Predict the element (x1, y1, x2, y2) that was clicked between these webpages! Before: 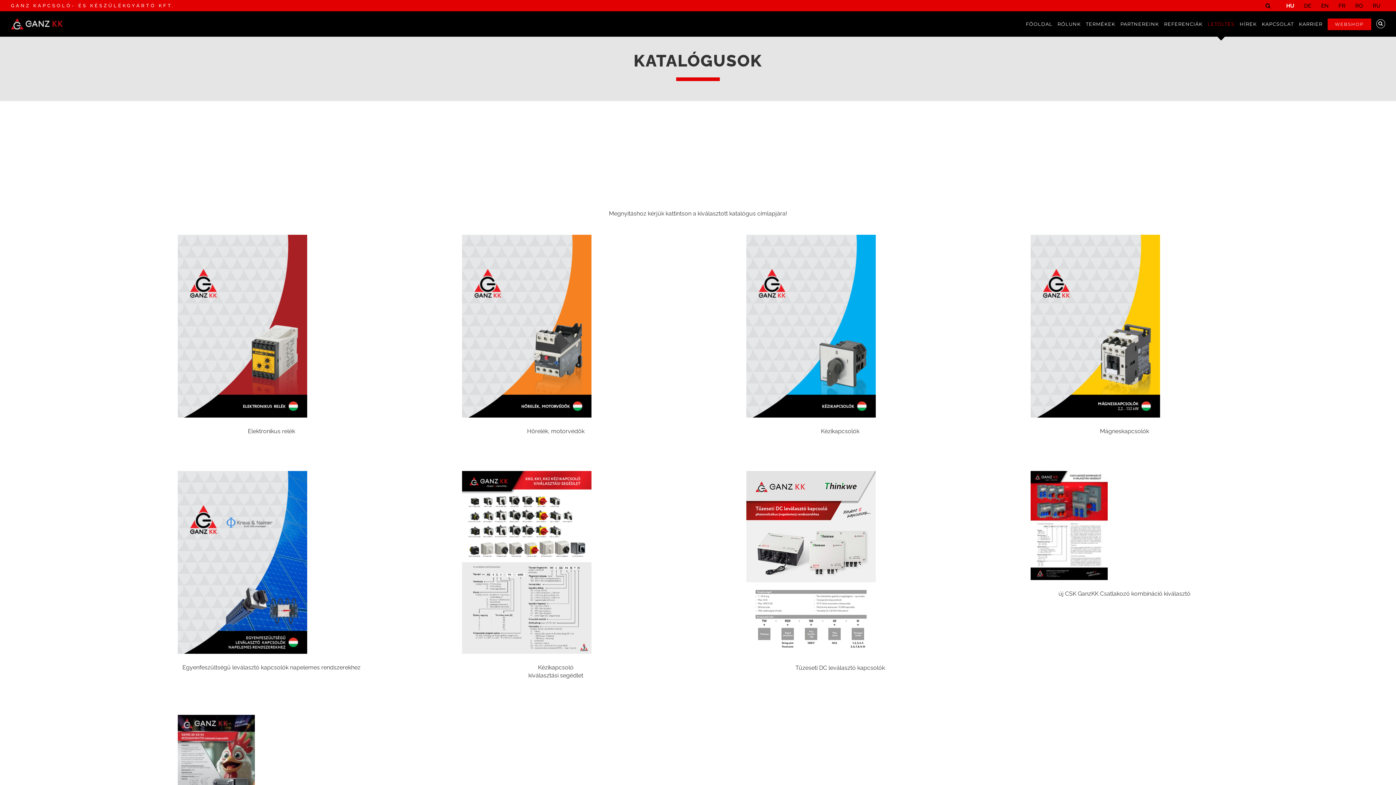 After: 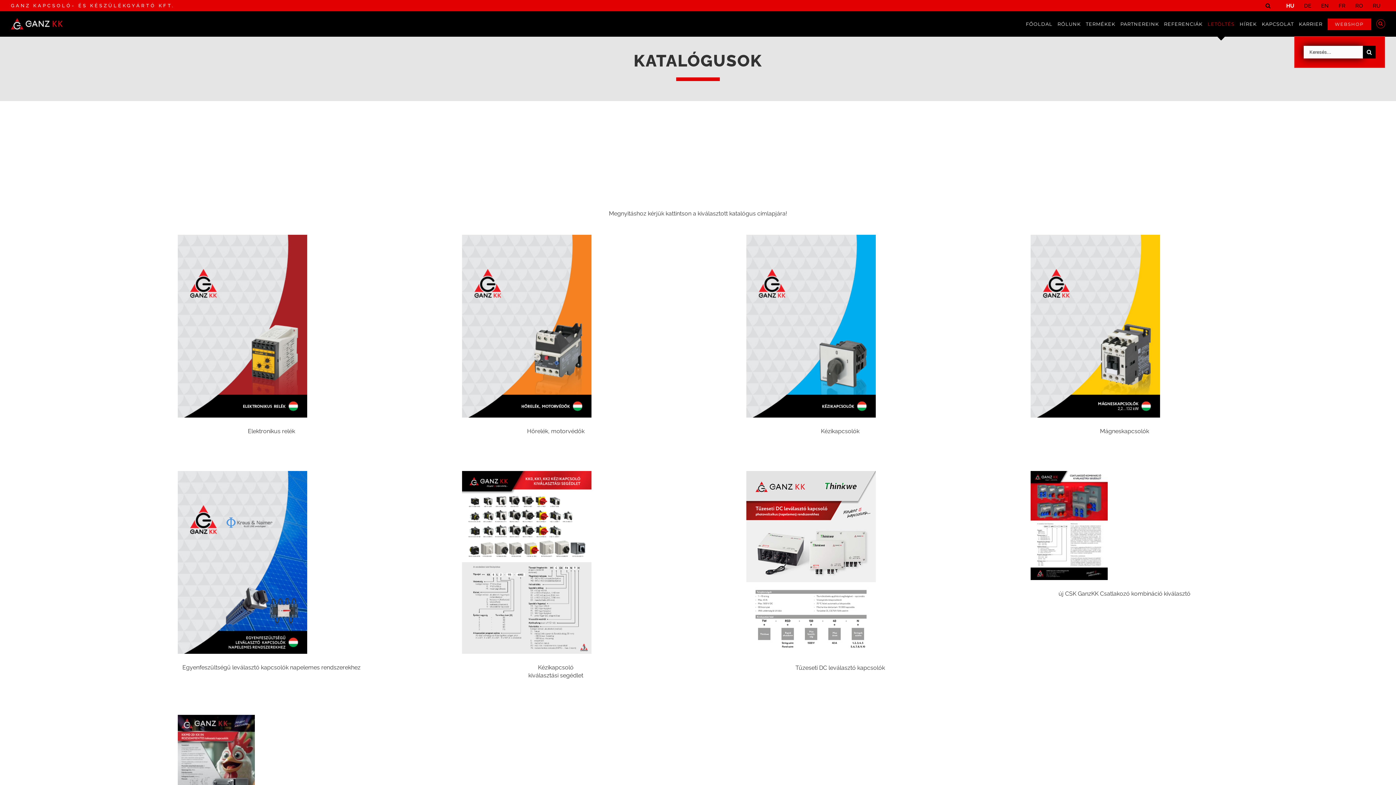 Action: label: Keresés bbox: (1376, 11, 1385, 36)